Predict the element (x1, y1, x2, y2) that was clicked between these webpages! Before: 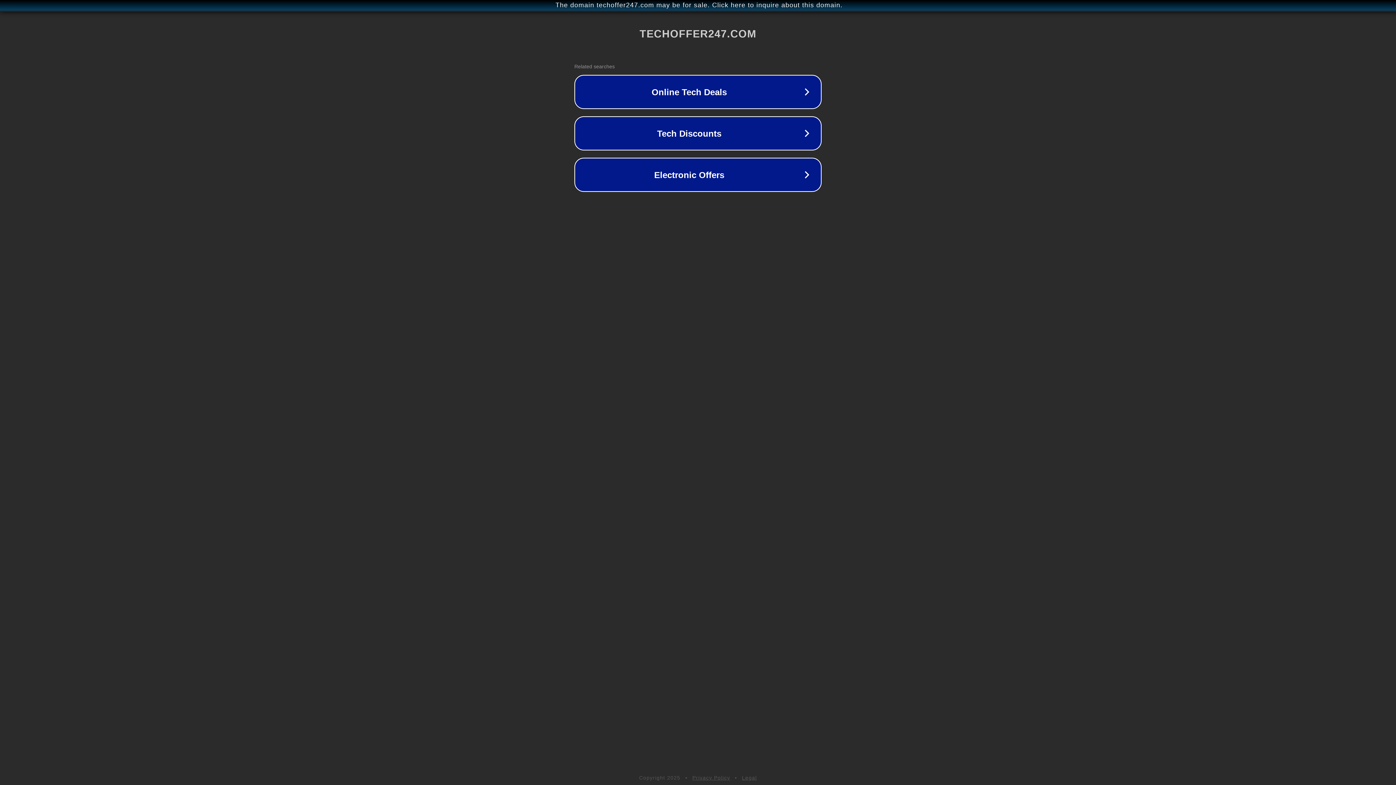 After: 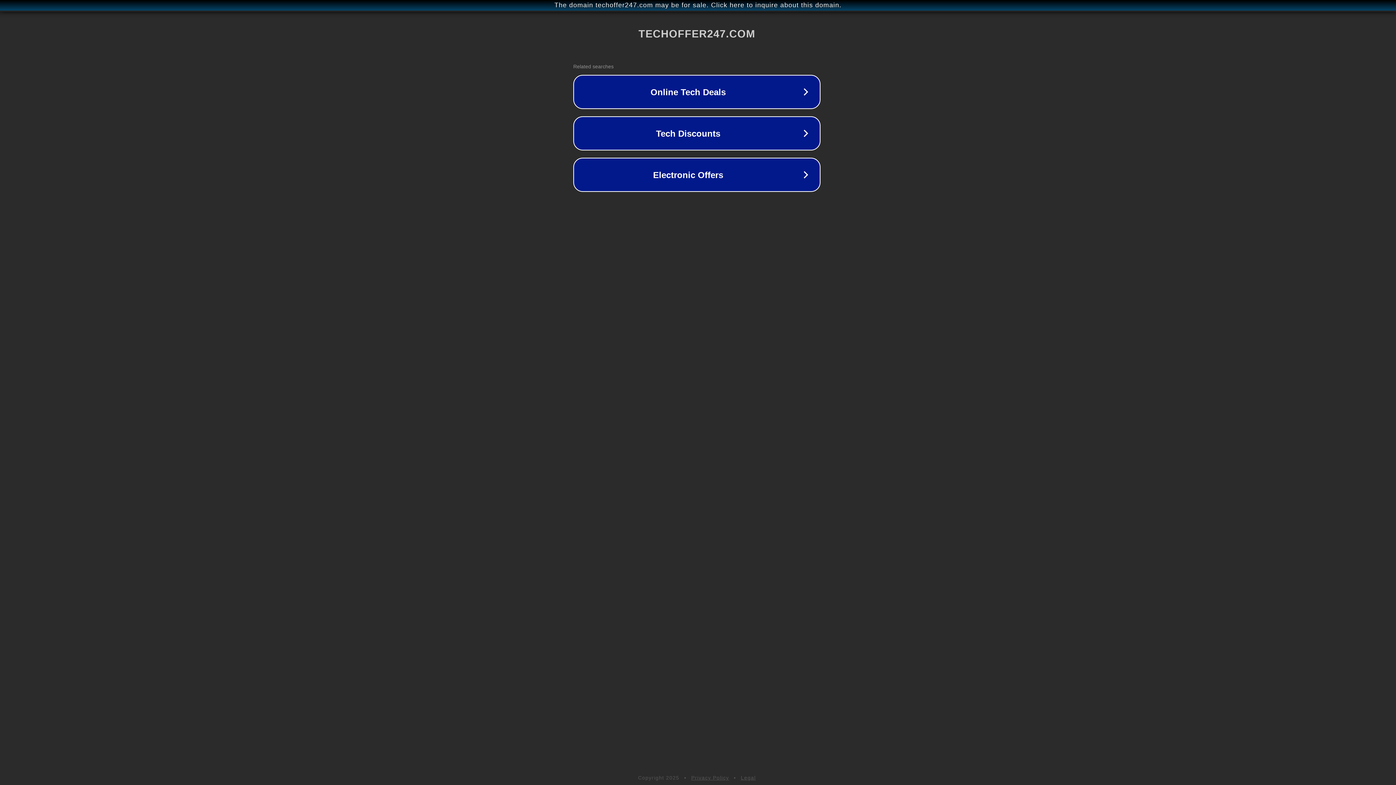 Action: label: The domain techoffer247.com may be for sale. Click here to inquire about this domain. bbox: (1, 1, 1397, 9)